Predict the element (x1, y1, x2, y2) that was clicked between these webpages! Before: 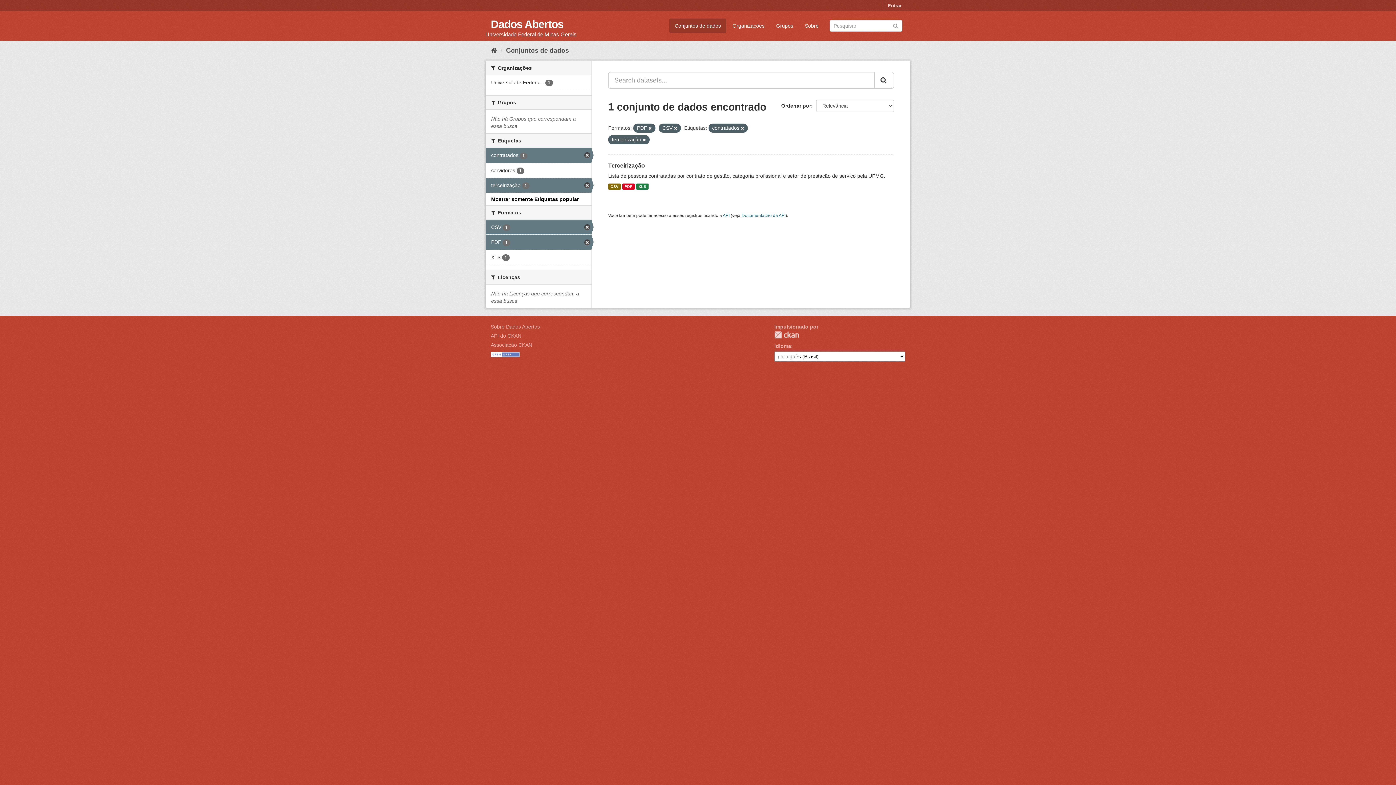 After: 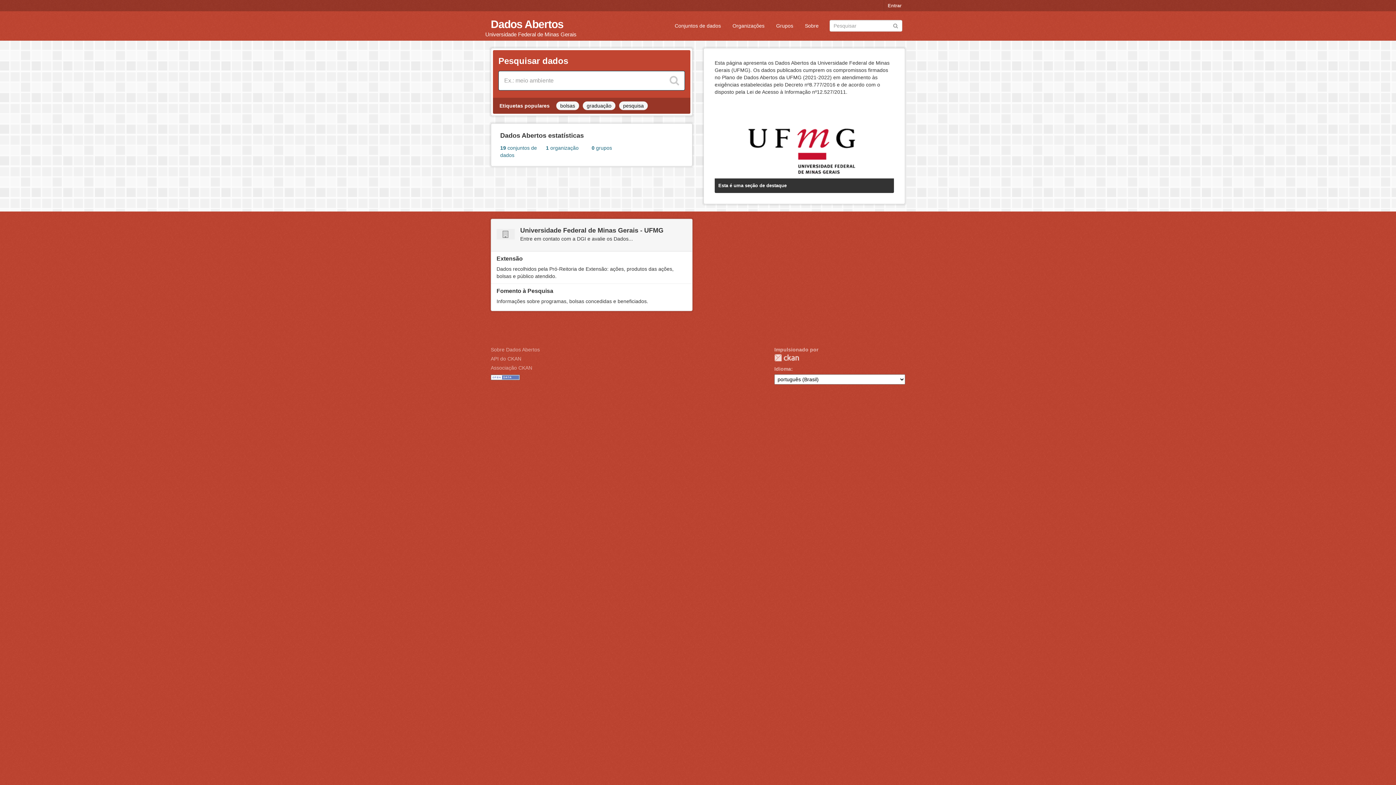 Action: bbox: (490, 46, 497, 54) label: Início